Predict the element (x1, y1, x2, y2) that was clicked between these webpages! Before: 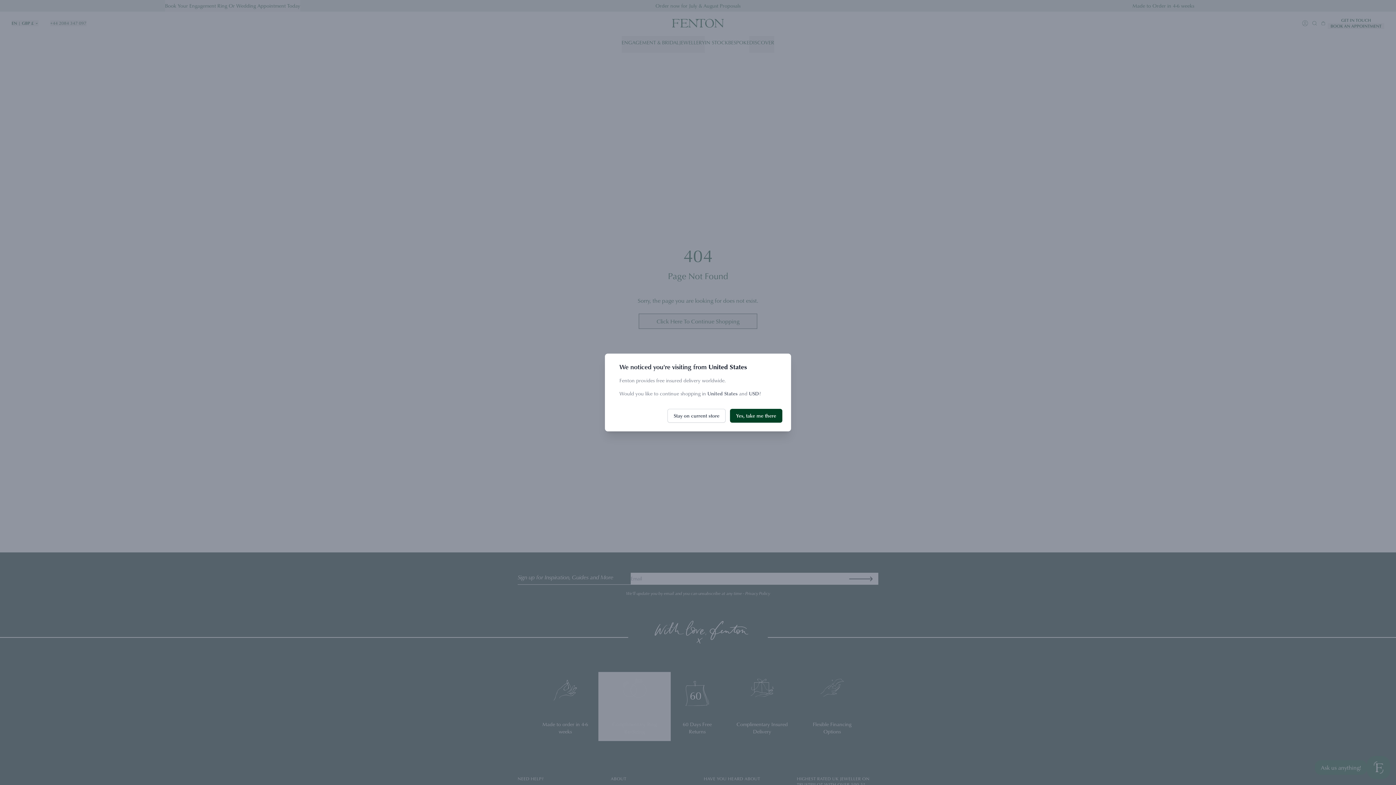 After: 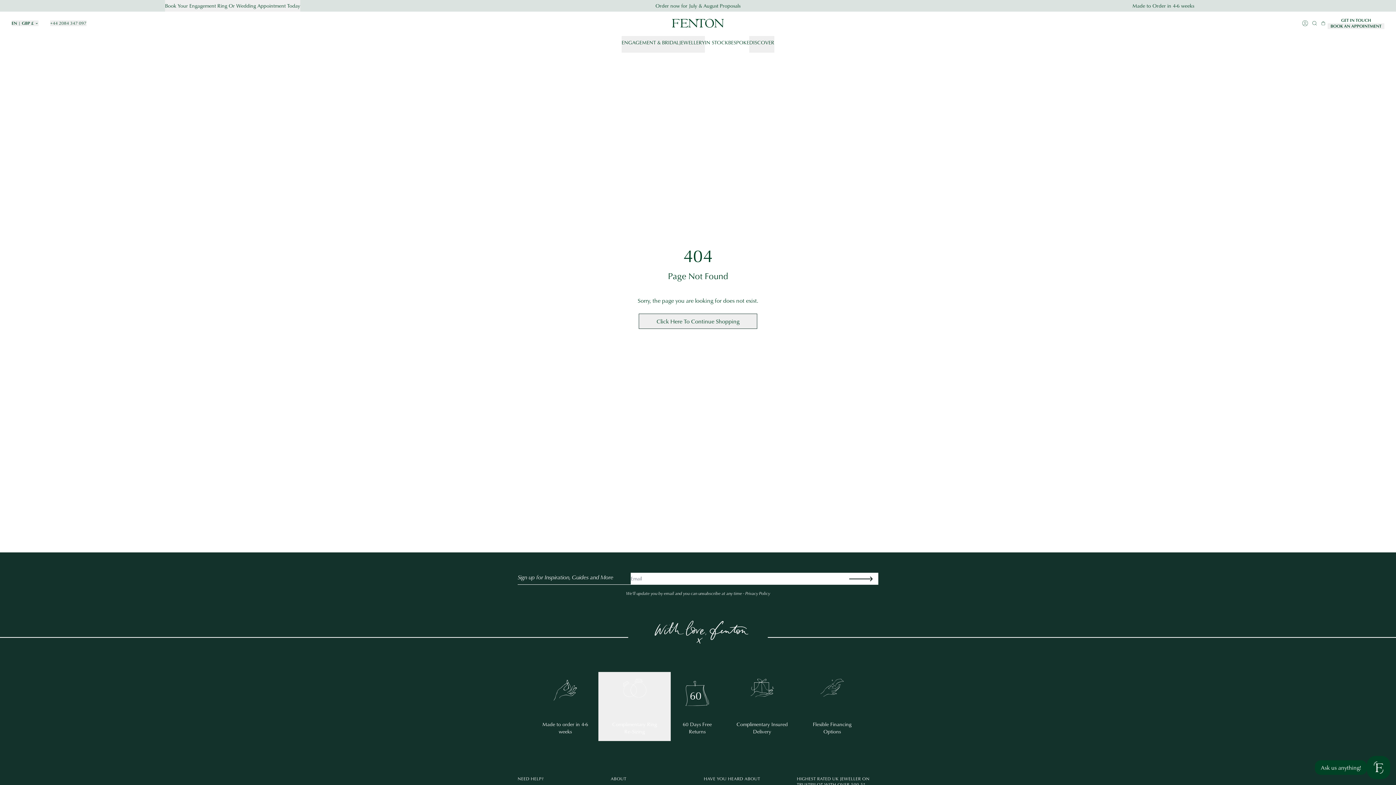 Action: label: Stay on current store bbox: (667, 409, 725, 422)